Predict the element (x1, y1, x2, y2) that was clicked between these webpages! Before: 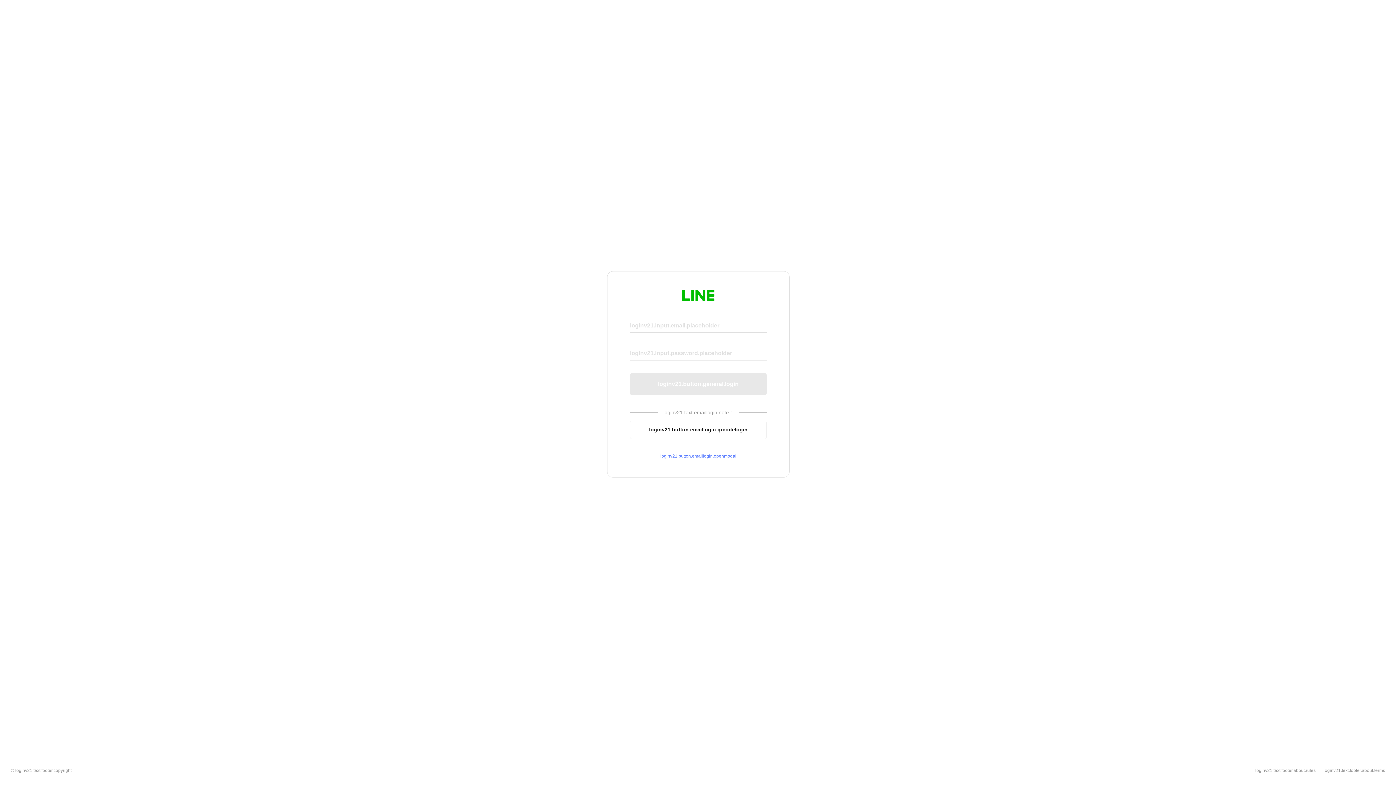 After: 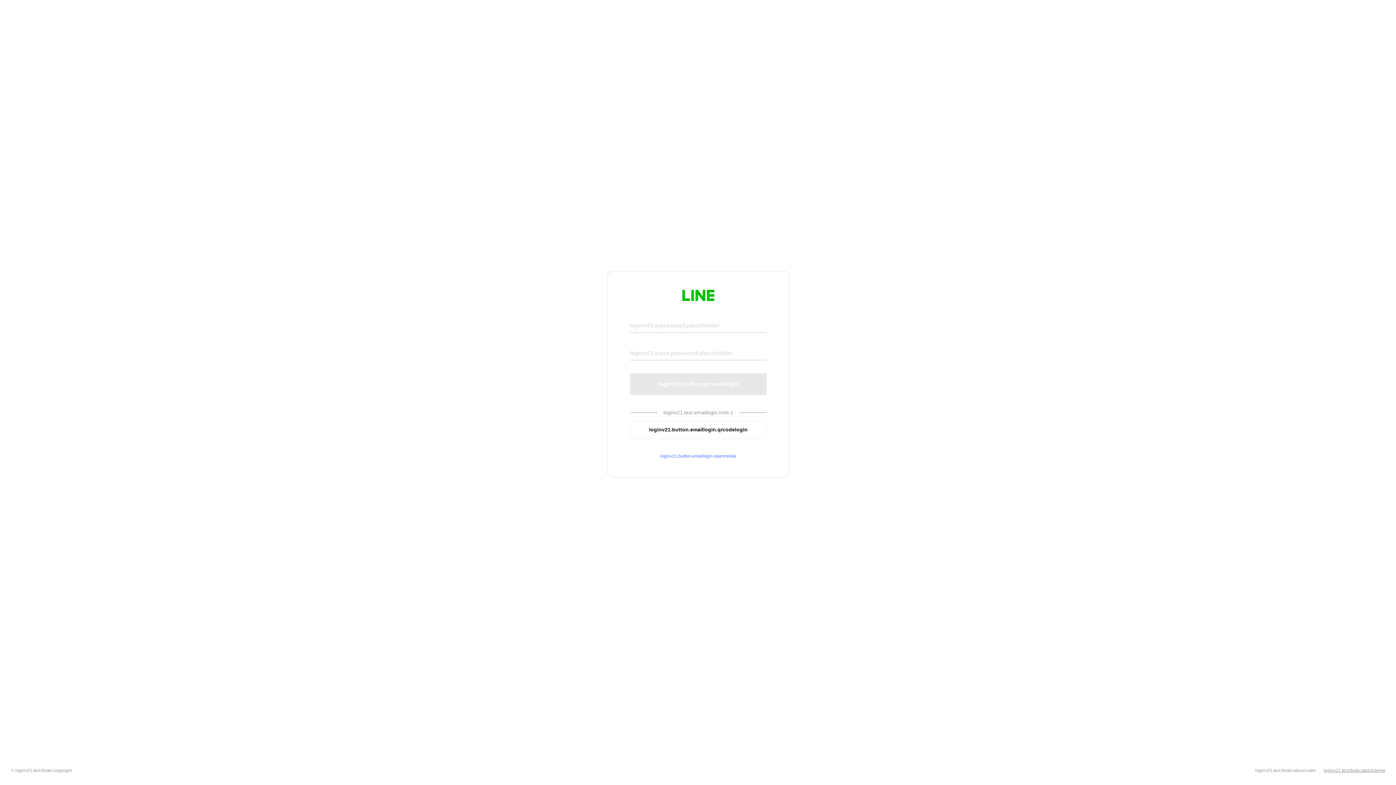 Action: label: loginv21.text.footer.about.terms bbox: (1324, 768, 1385, 773)